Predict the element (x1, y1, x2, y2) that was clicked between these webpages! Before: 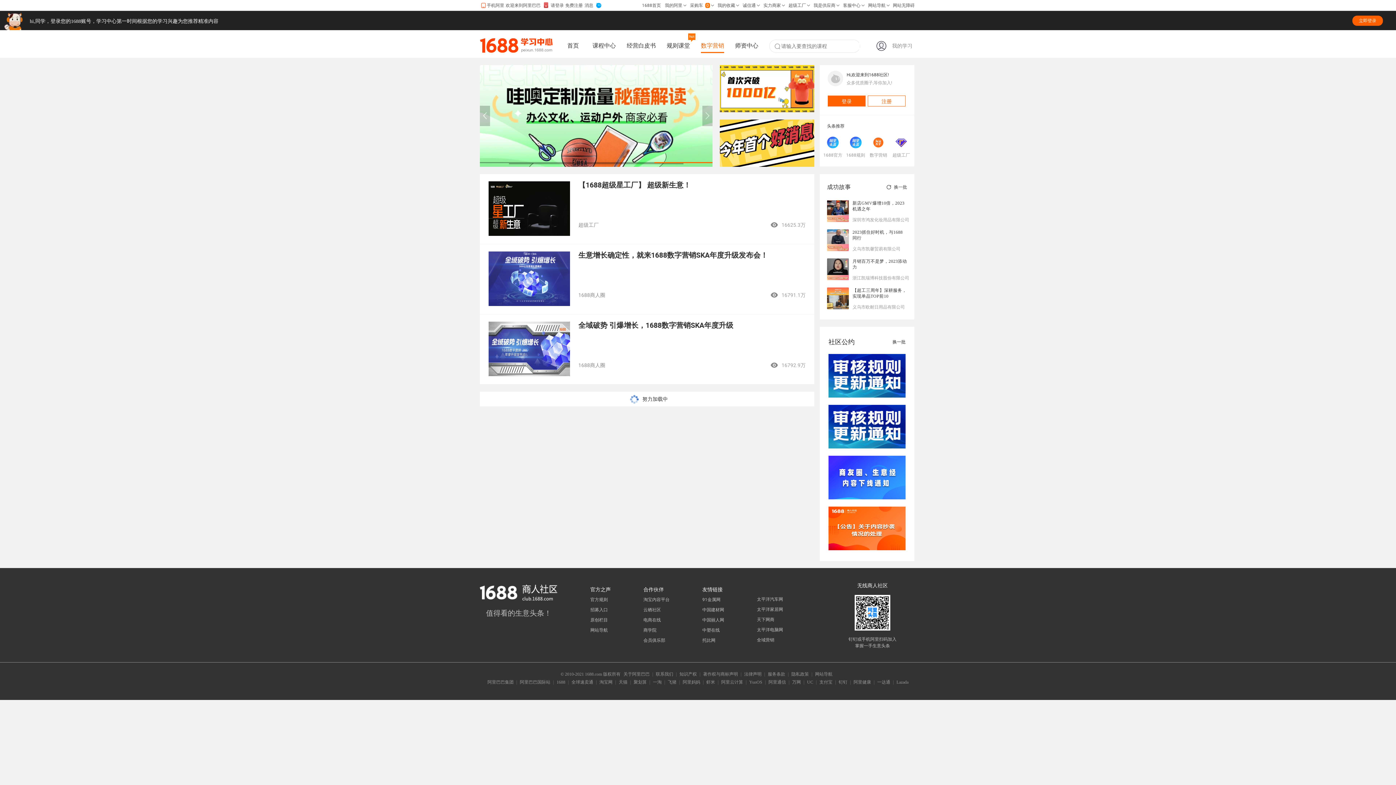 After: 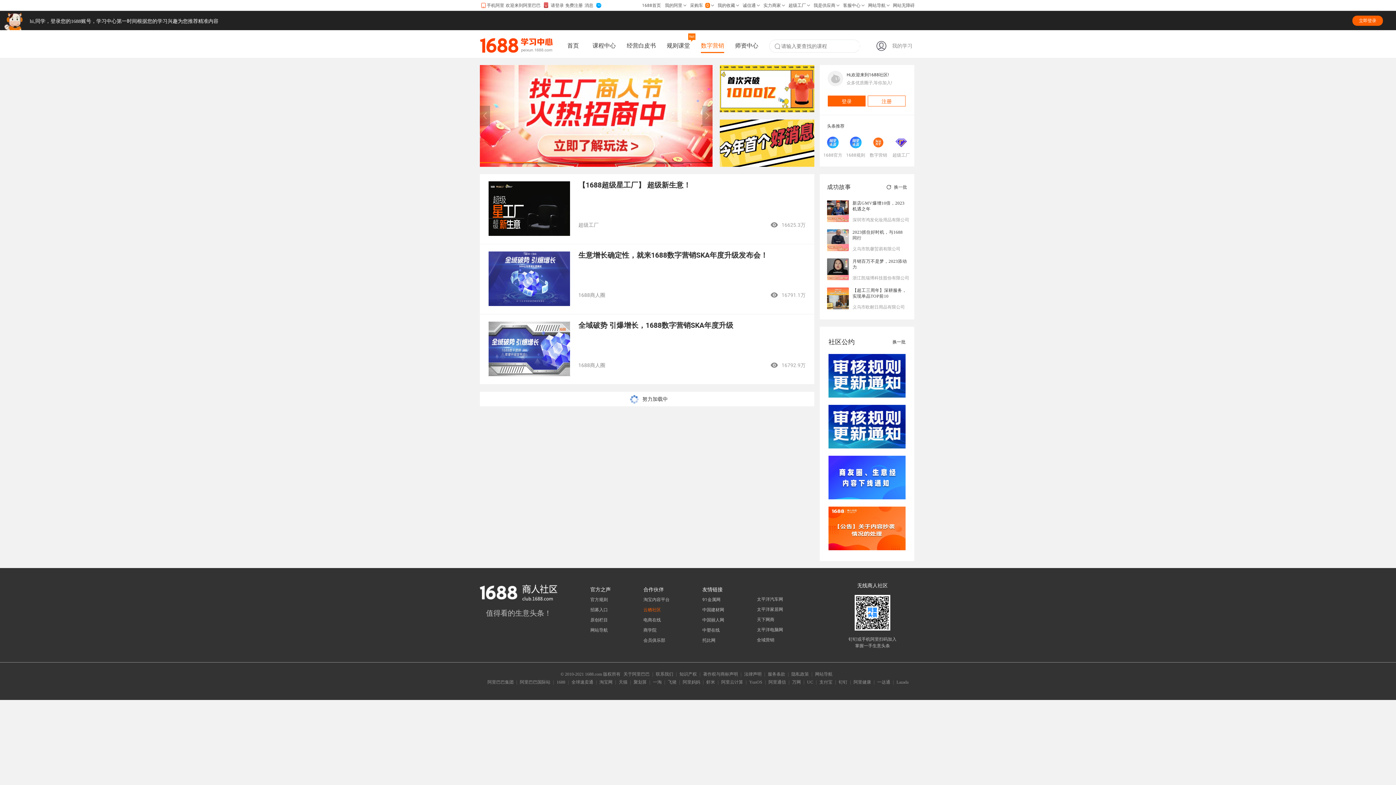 Action: label: 云栖社区 bbox: (643, 607, 661, 612)